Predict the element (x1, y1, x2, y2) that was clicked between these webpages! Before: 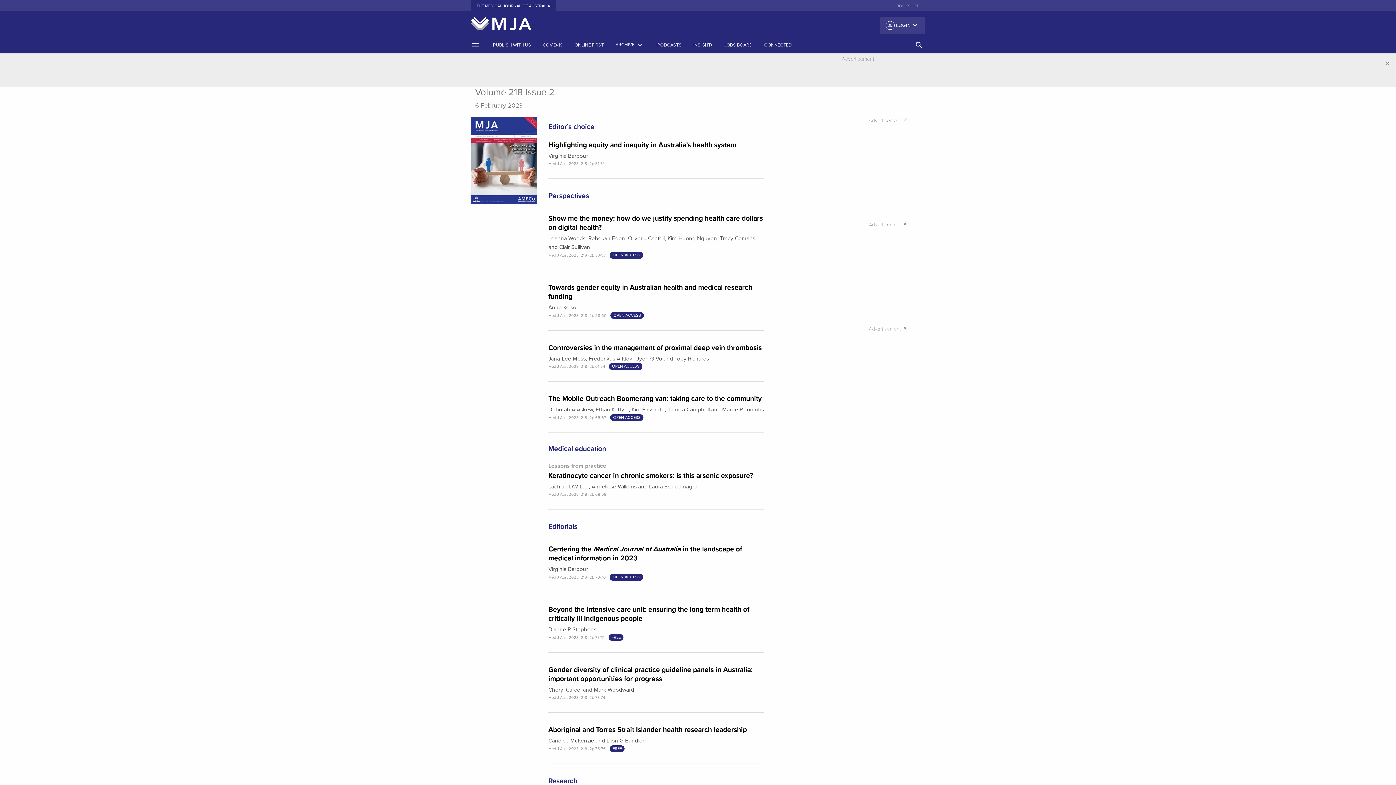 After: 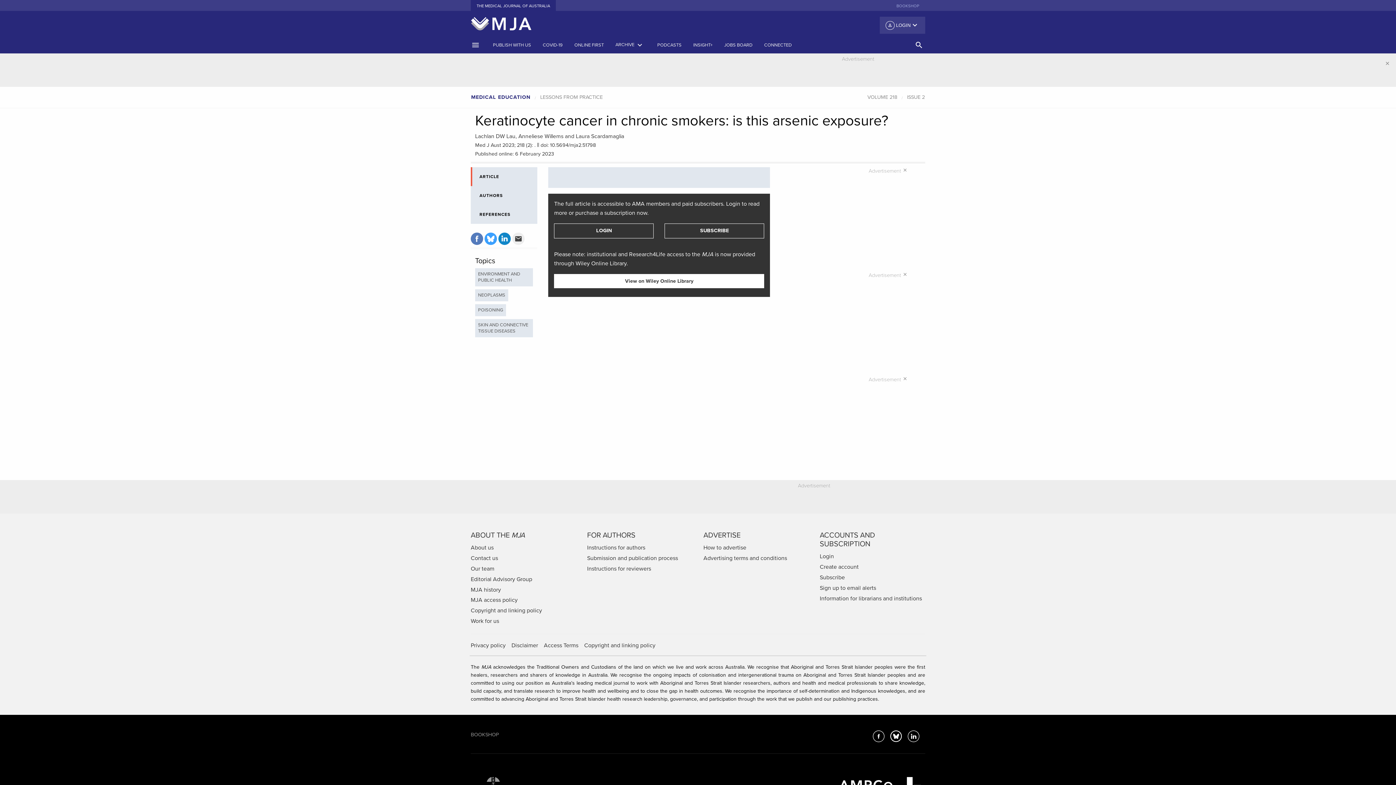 Action: label: Keratinocyte cancer in chronic smokers: is this arsenic exposure? bbox: (548, 471, 753, 479)